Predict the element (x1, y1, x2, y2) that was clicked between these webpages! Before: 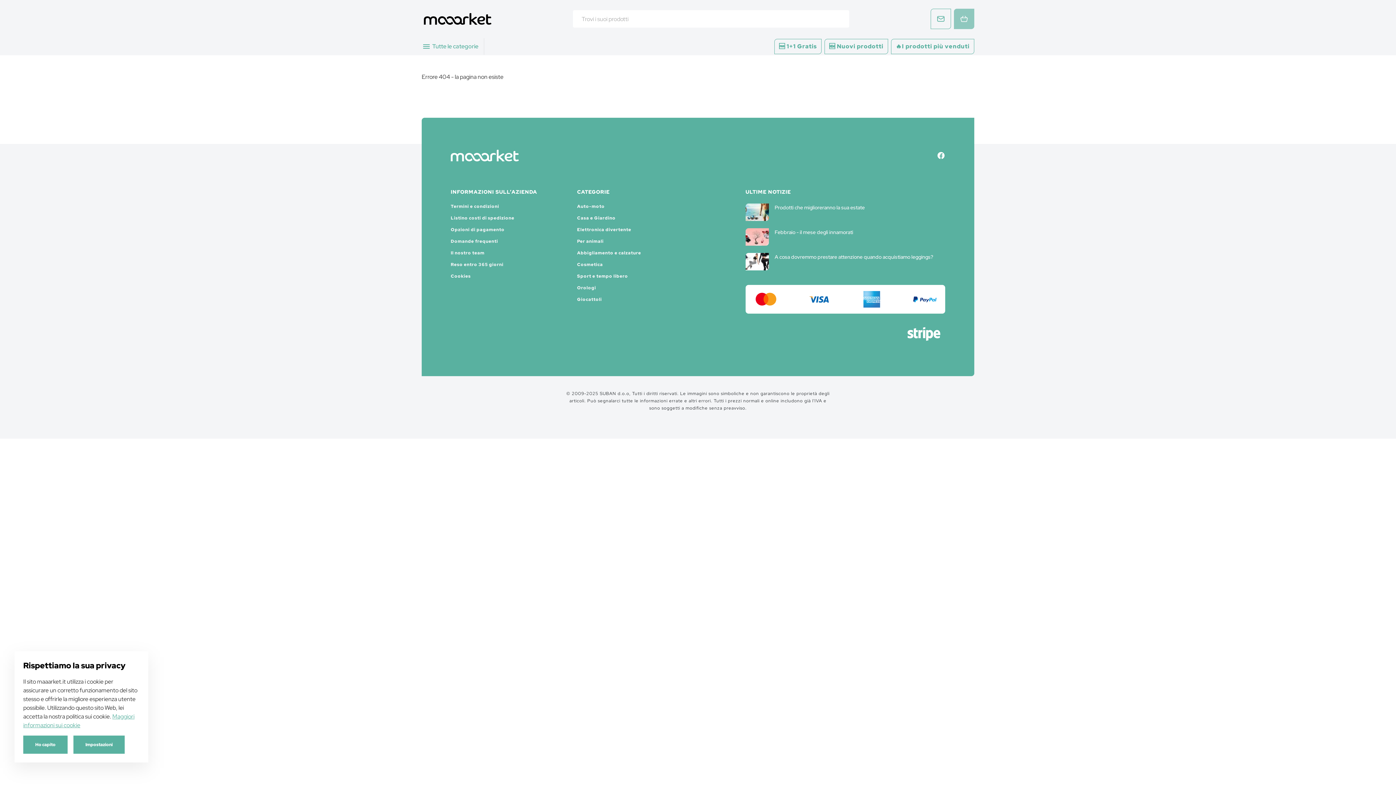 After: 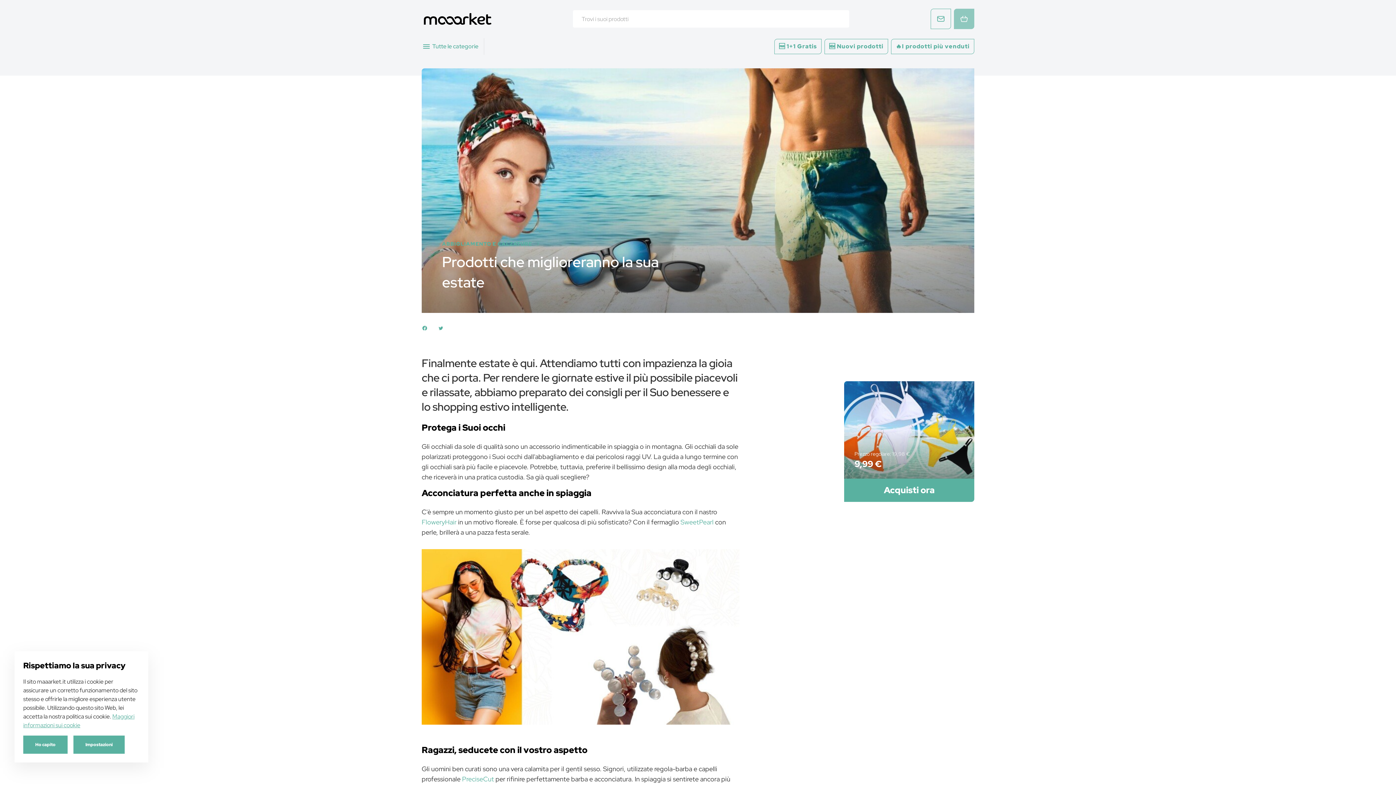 Action: label: Prodotti che miglioreranno la sua estate bbox: (745, 203, 945, 221)